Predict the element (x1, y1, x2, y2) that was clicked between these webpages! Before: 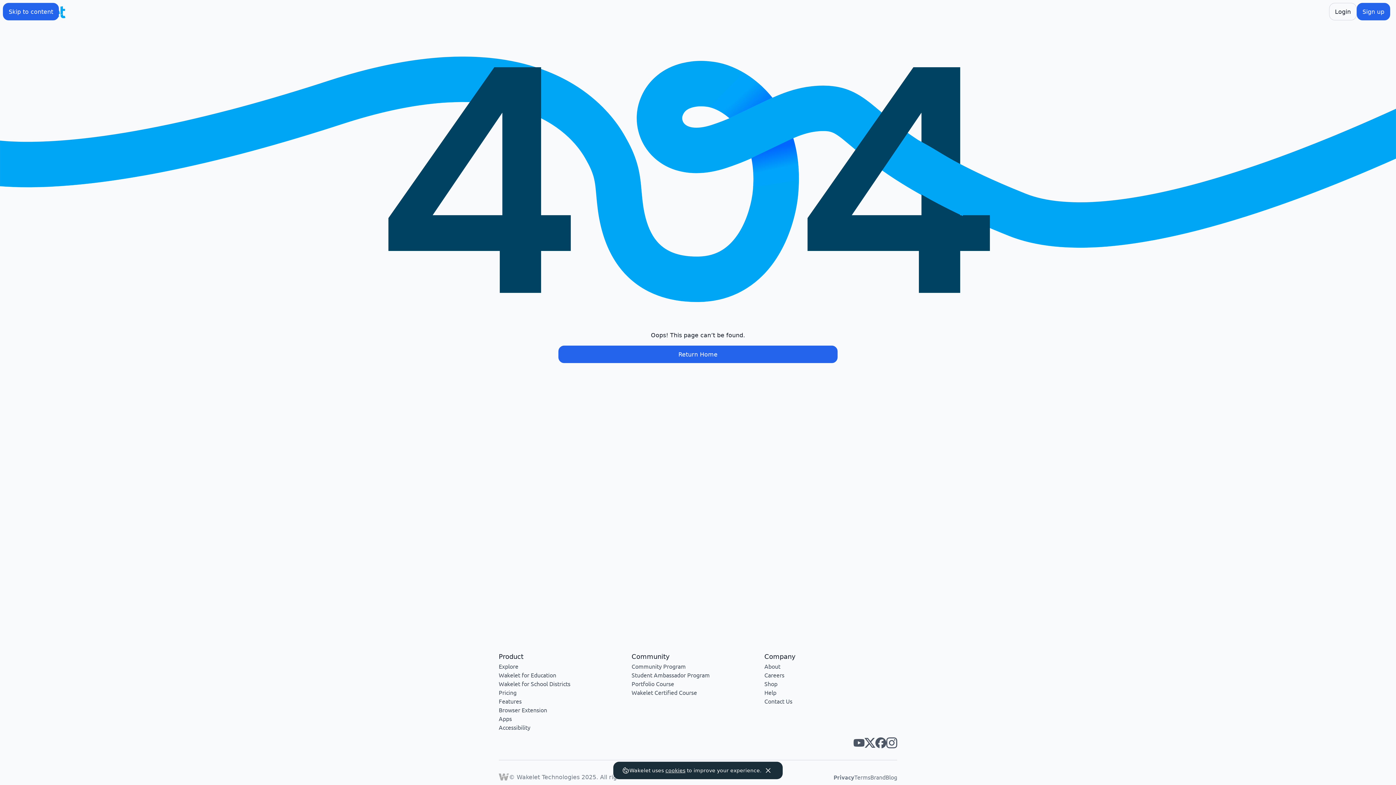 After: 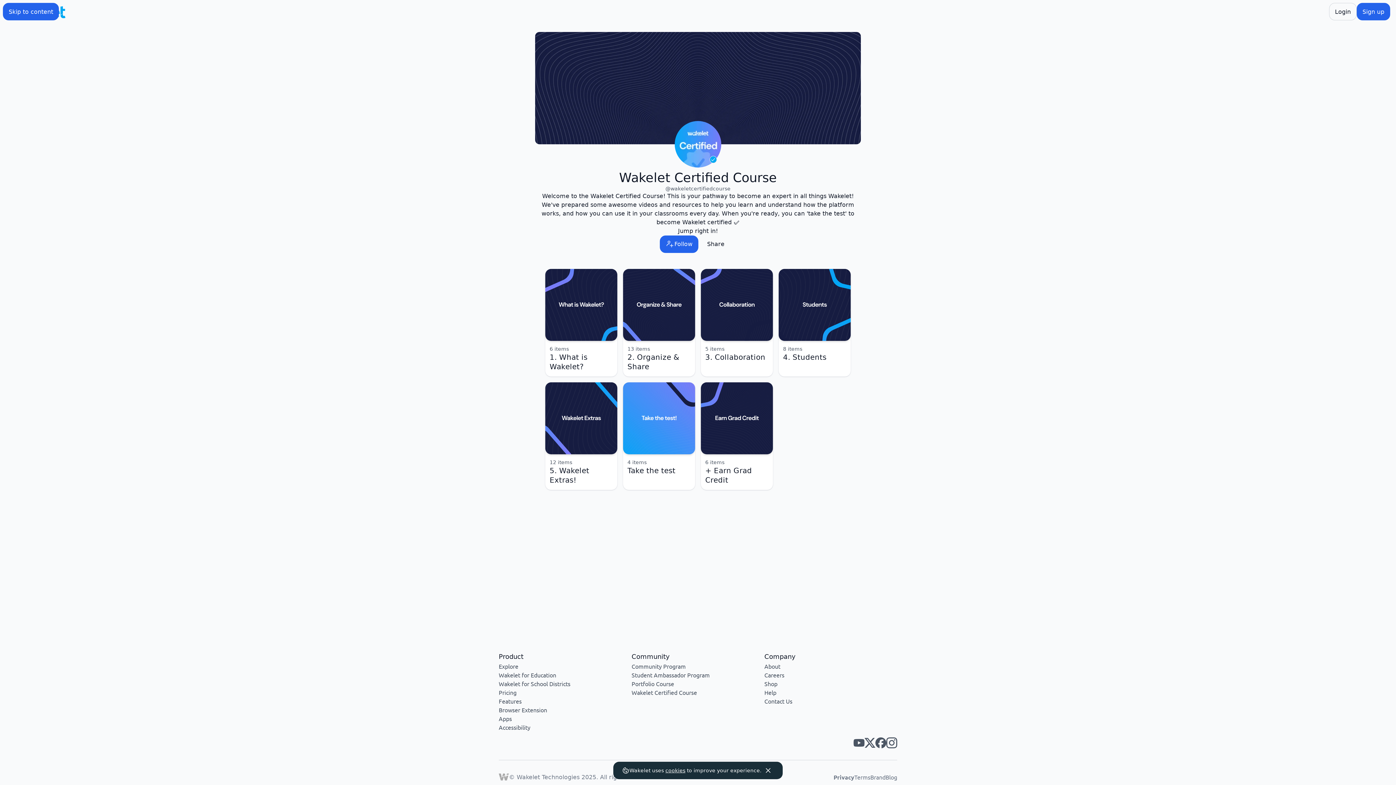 Action: label: Wakelet Certified Course bbox: (631, 689, 697, 696)